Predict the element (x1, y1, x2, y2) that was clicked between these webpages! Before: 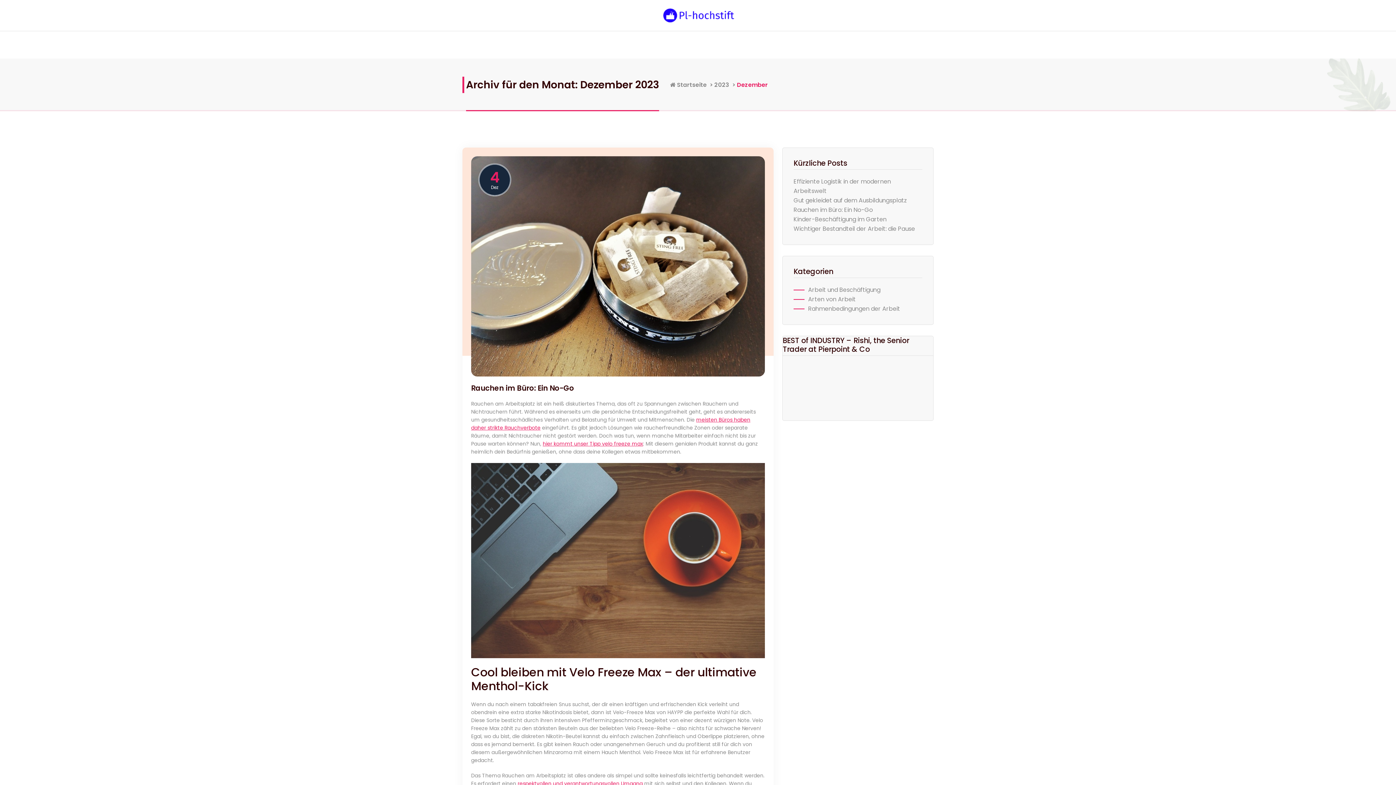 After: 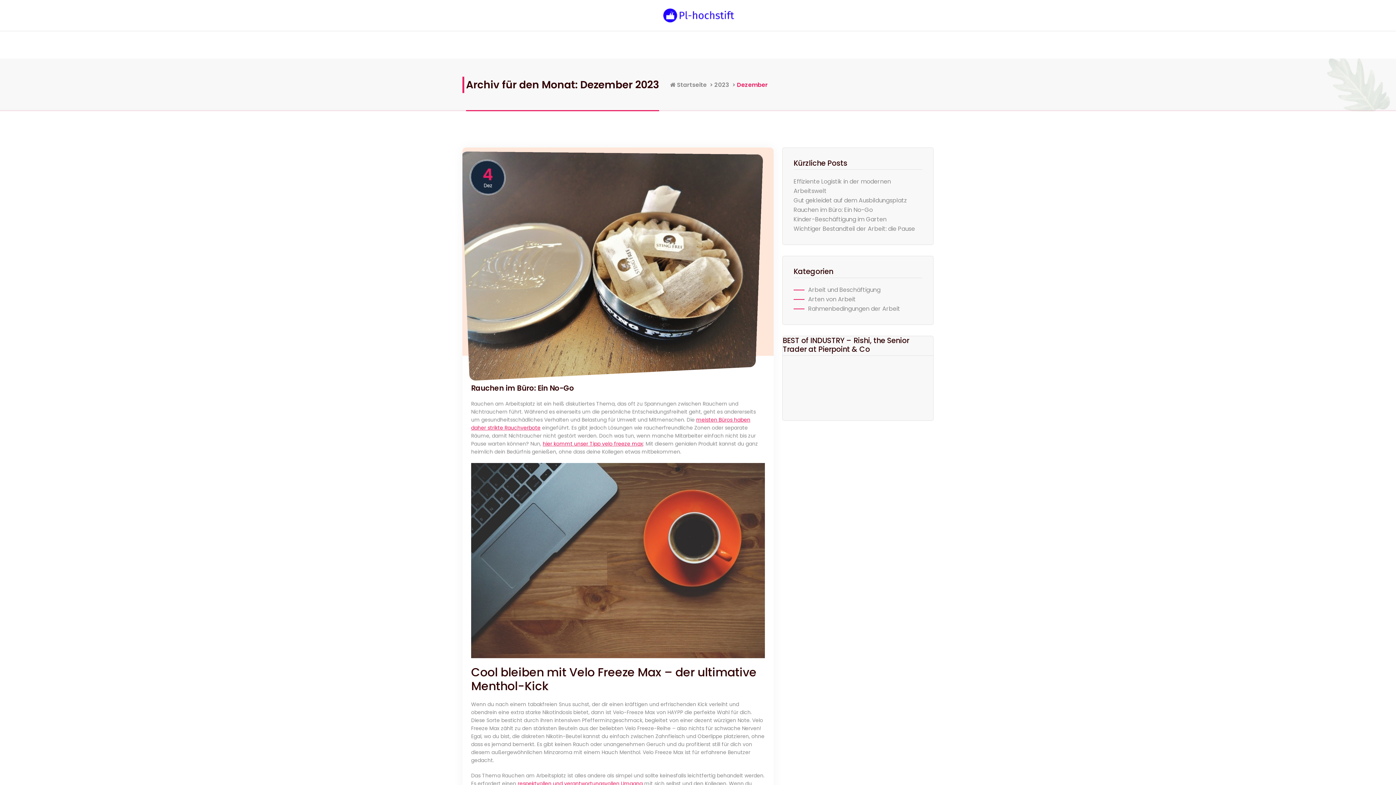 Action: label: 4
Dez bbox: (478, 163, 511, 196)